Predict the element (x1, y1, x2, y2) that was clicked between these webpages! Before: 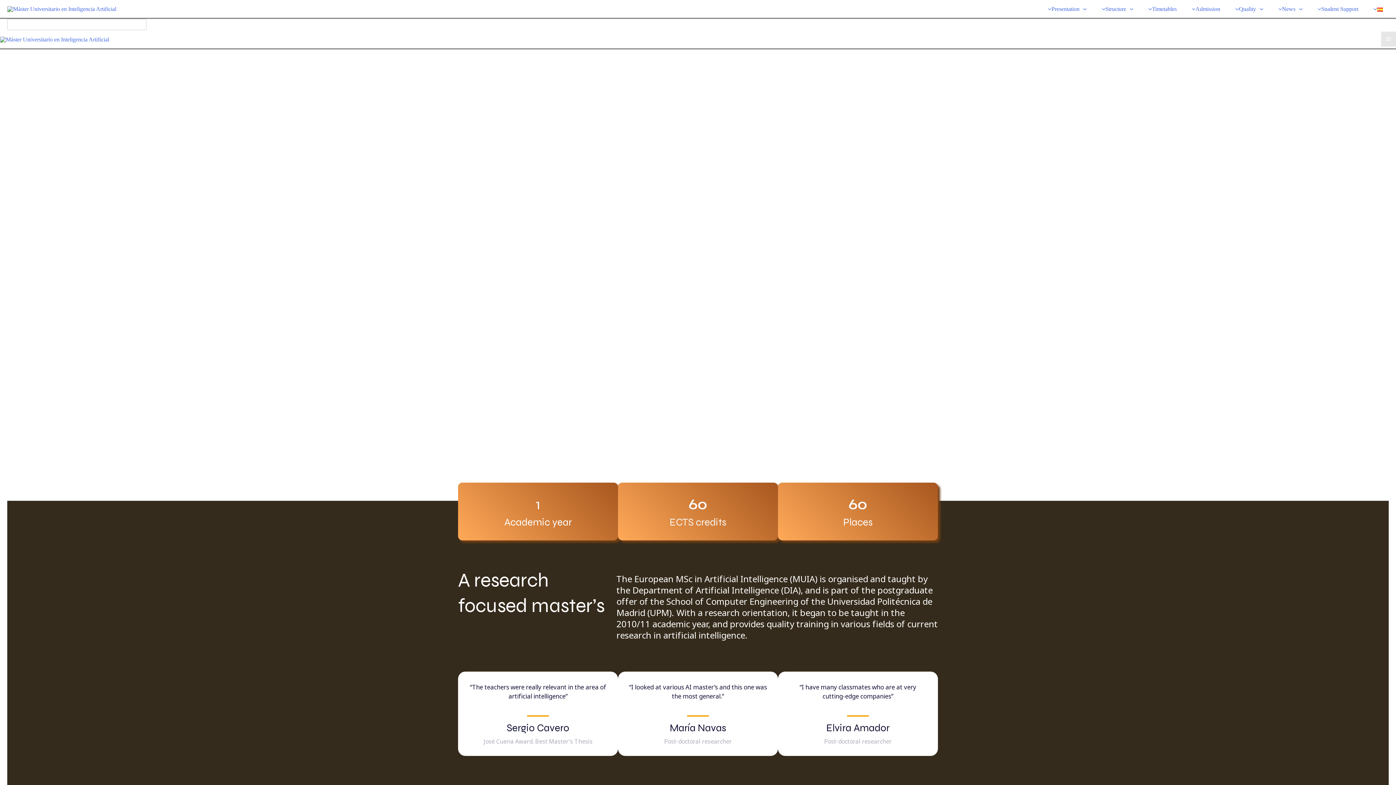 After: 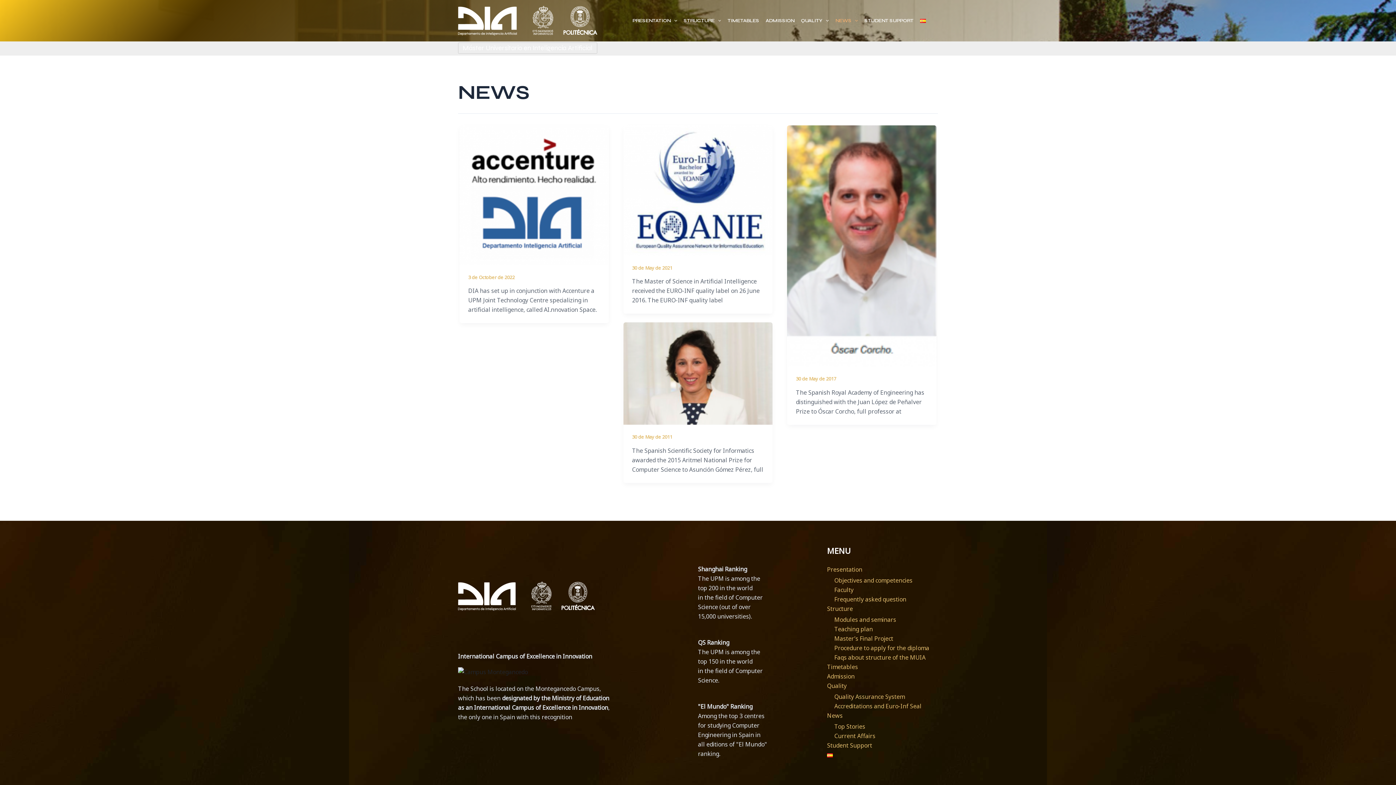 Action: label: News bbox: (1269, 3, 1308, 14)